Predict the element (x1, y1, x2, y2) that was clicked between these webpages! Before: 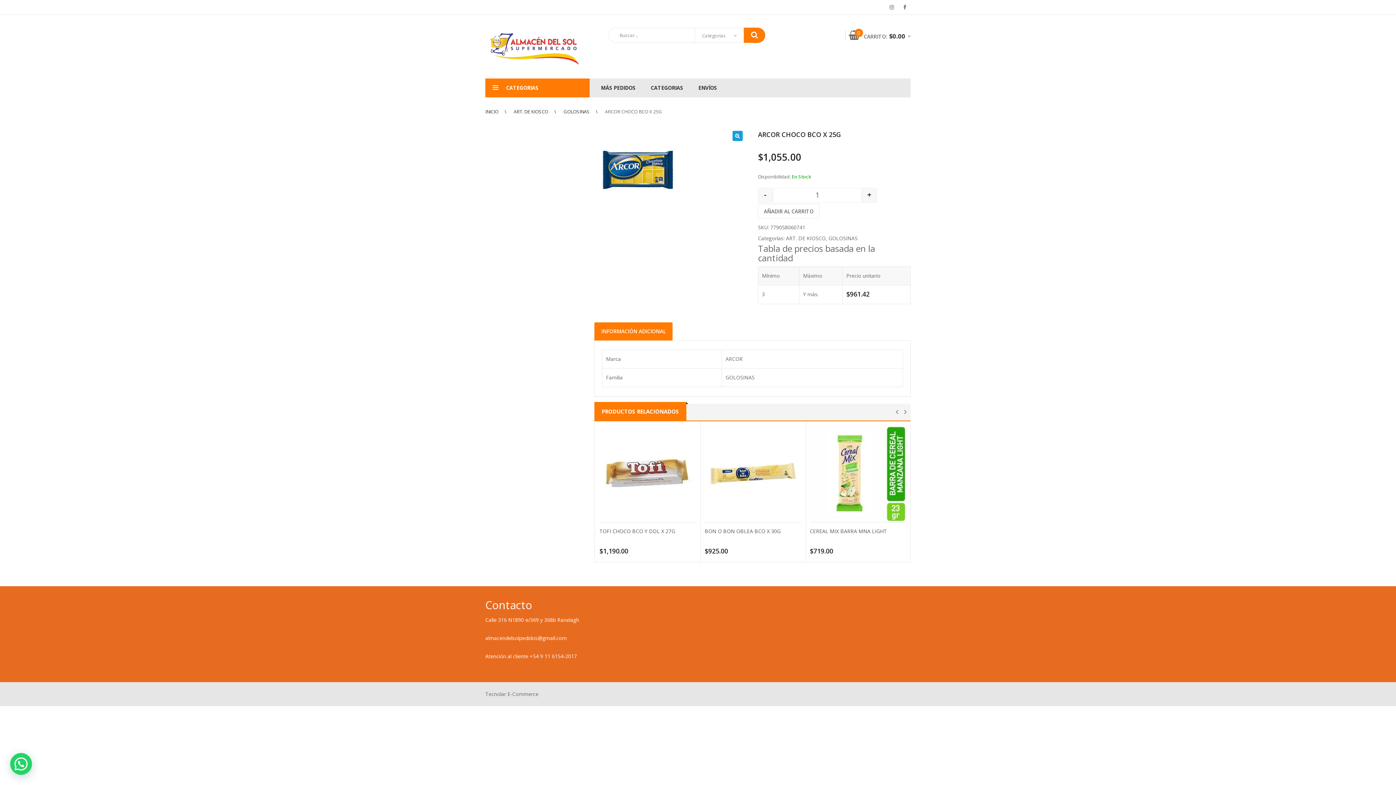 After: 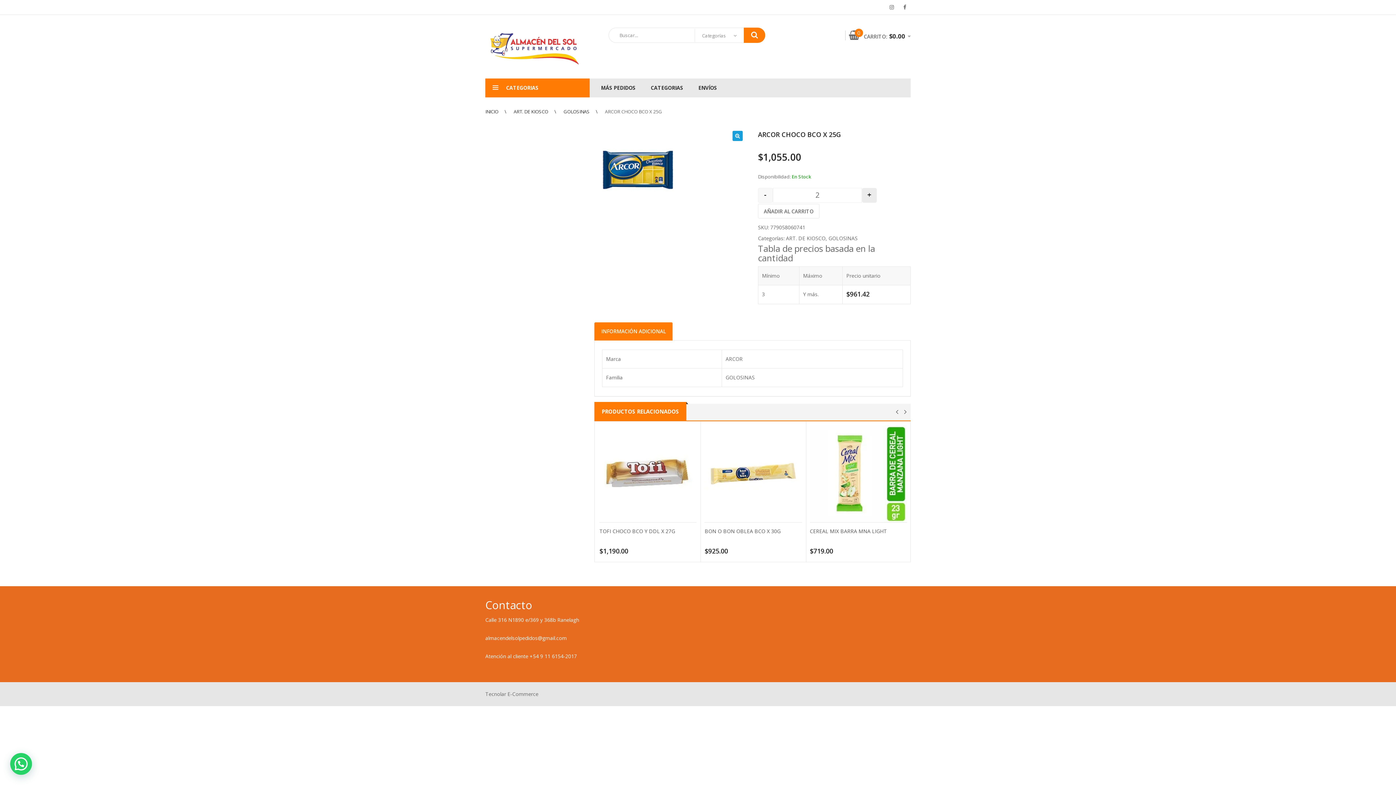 Action: bbox: (862, 187, 877, 202) label: +